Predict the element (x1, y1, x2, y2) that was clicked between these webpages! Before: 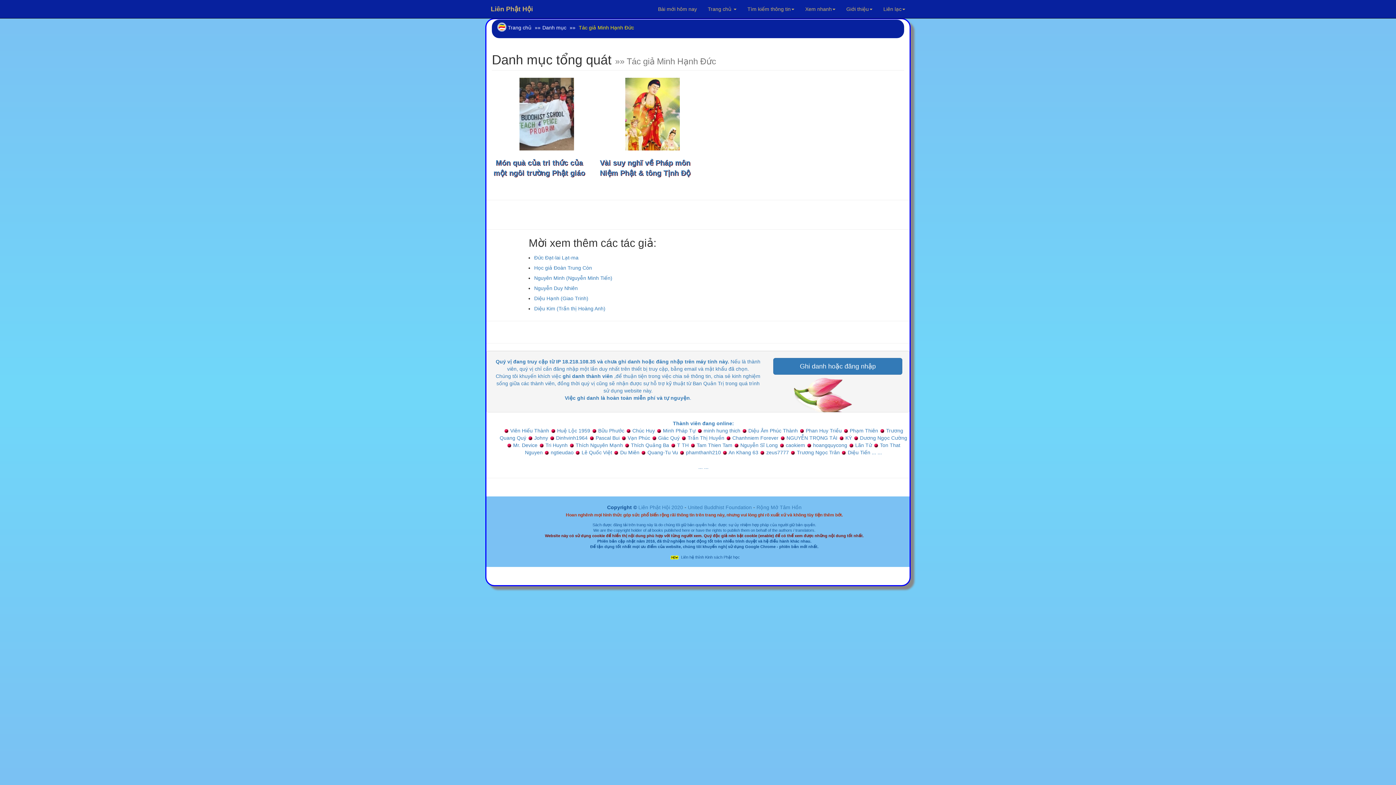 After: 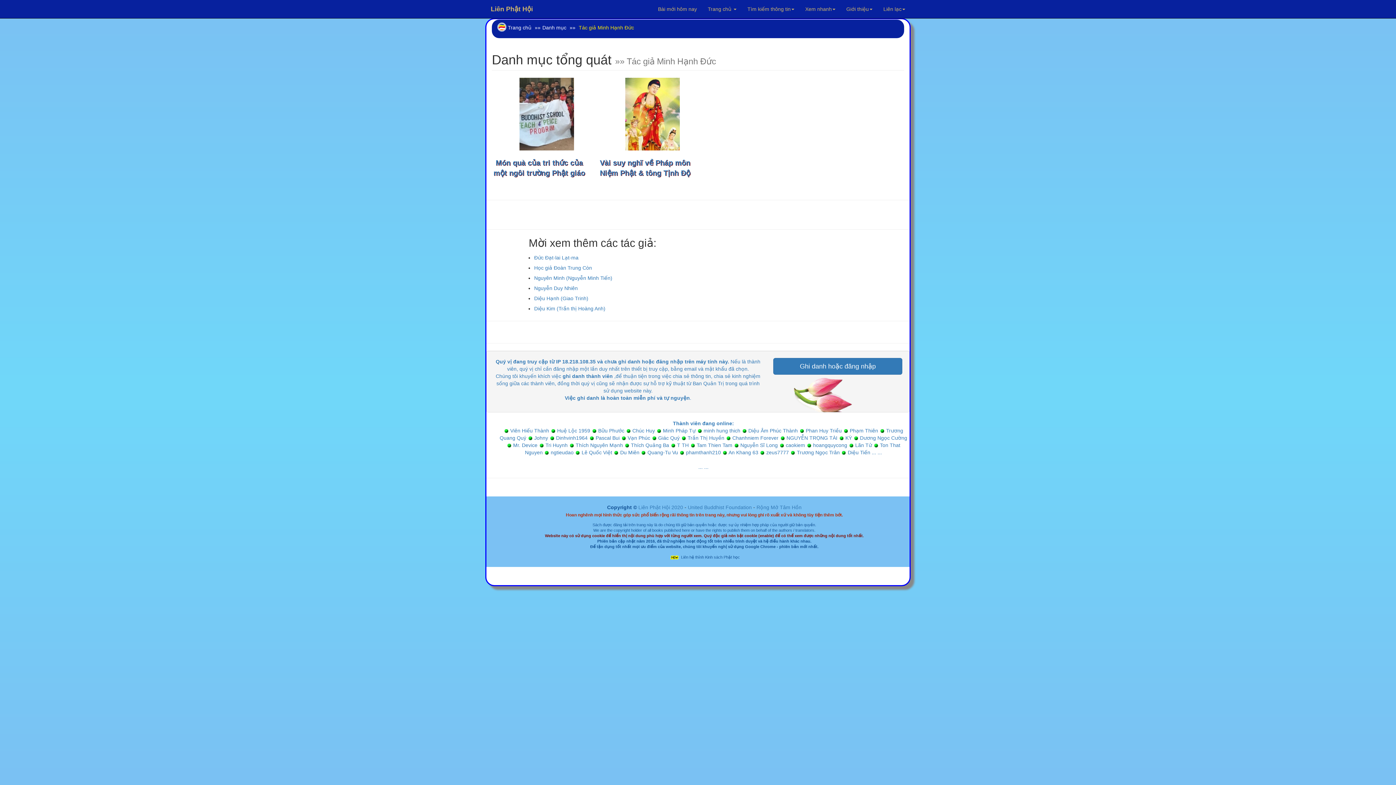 Action: label: sách Phật học bbox: (714, 554, 740, 560)